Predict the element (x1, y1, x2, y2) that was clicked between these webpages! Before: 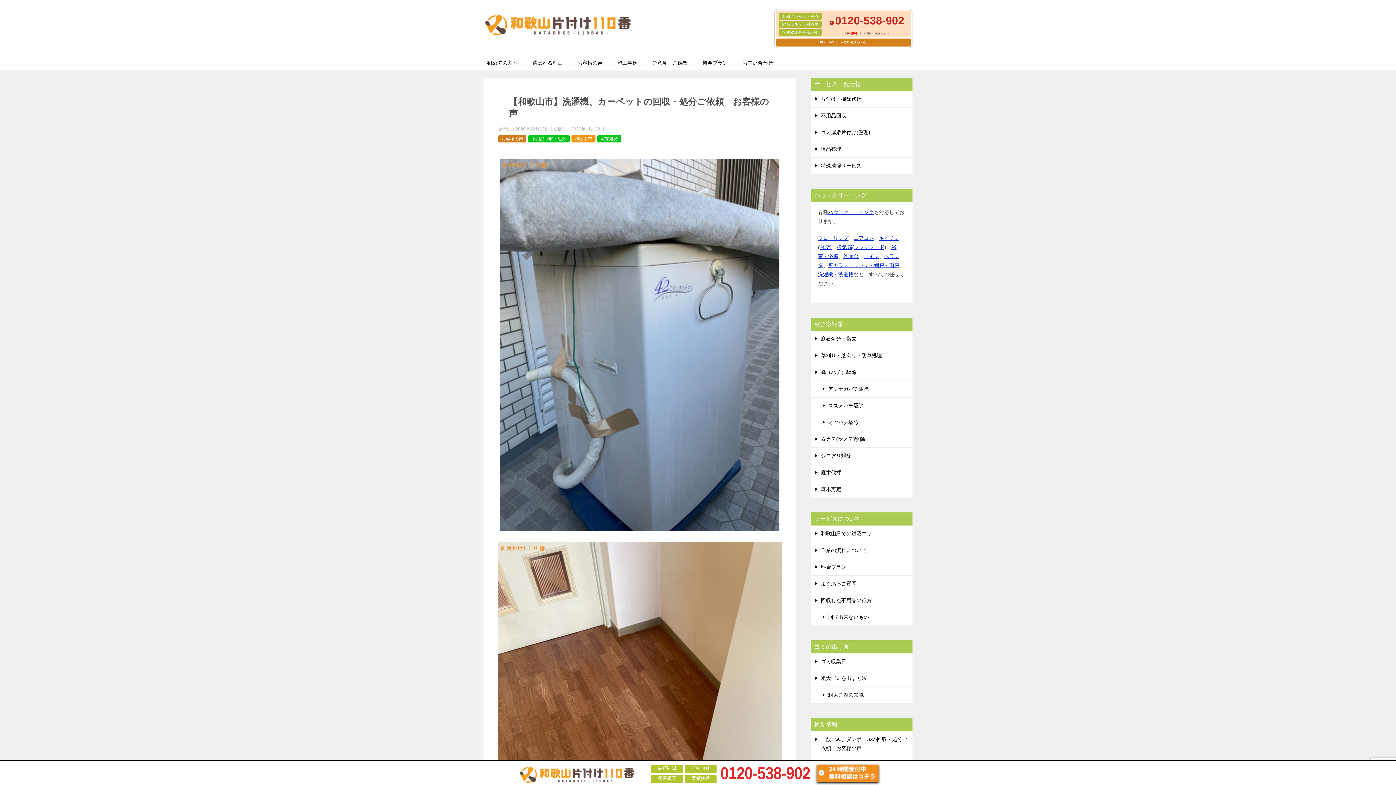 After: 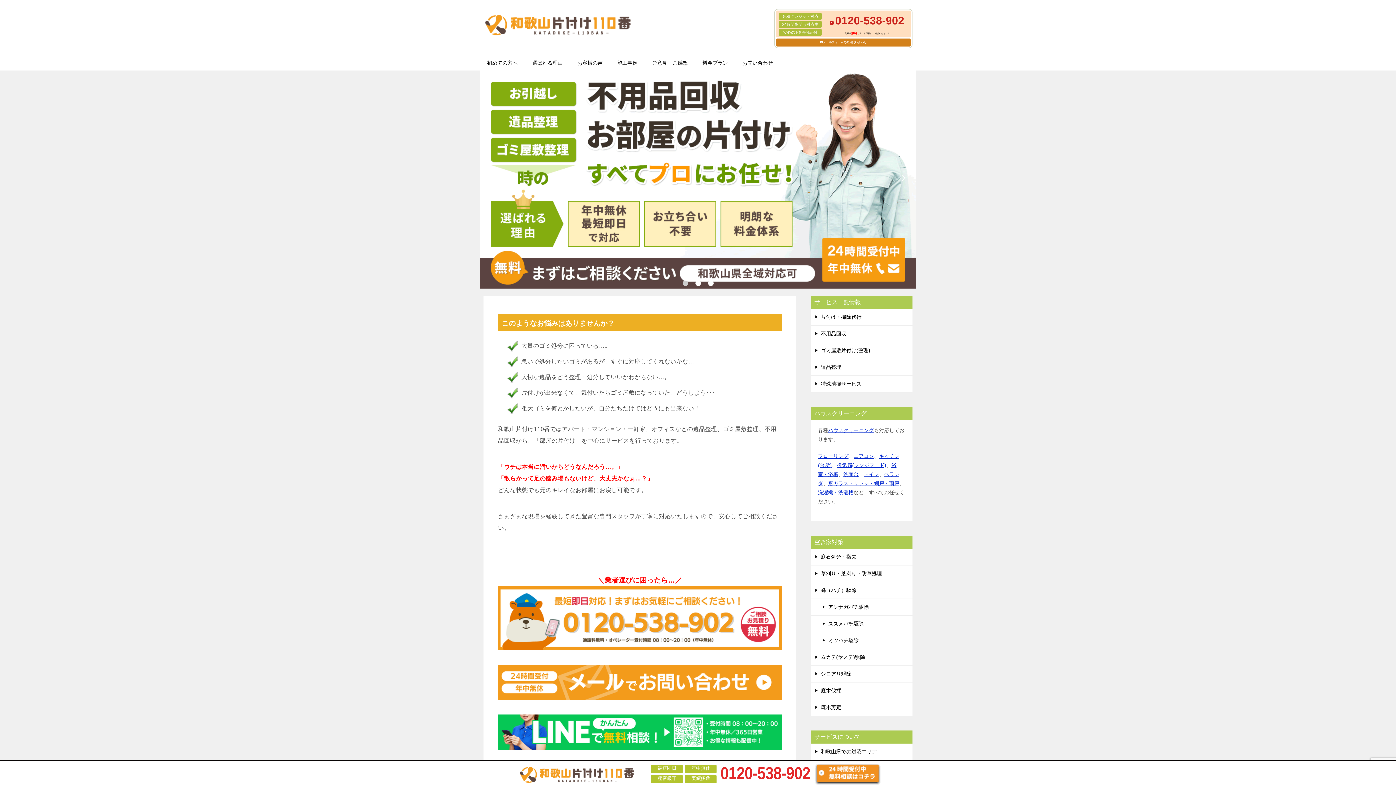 Action: bbox: (483, 24, 632, 36)